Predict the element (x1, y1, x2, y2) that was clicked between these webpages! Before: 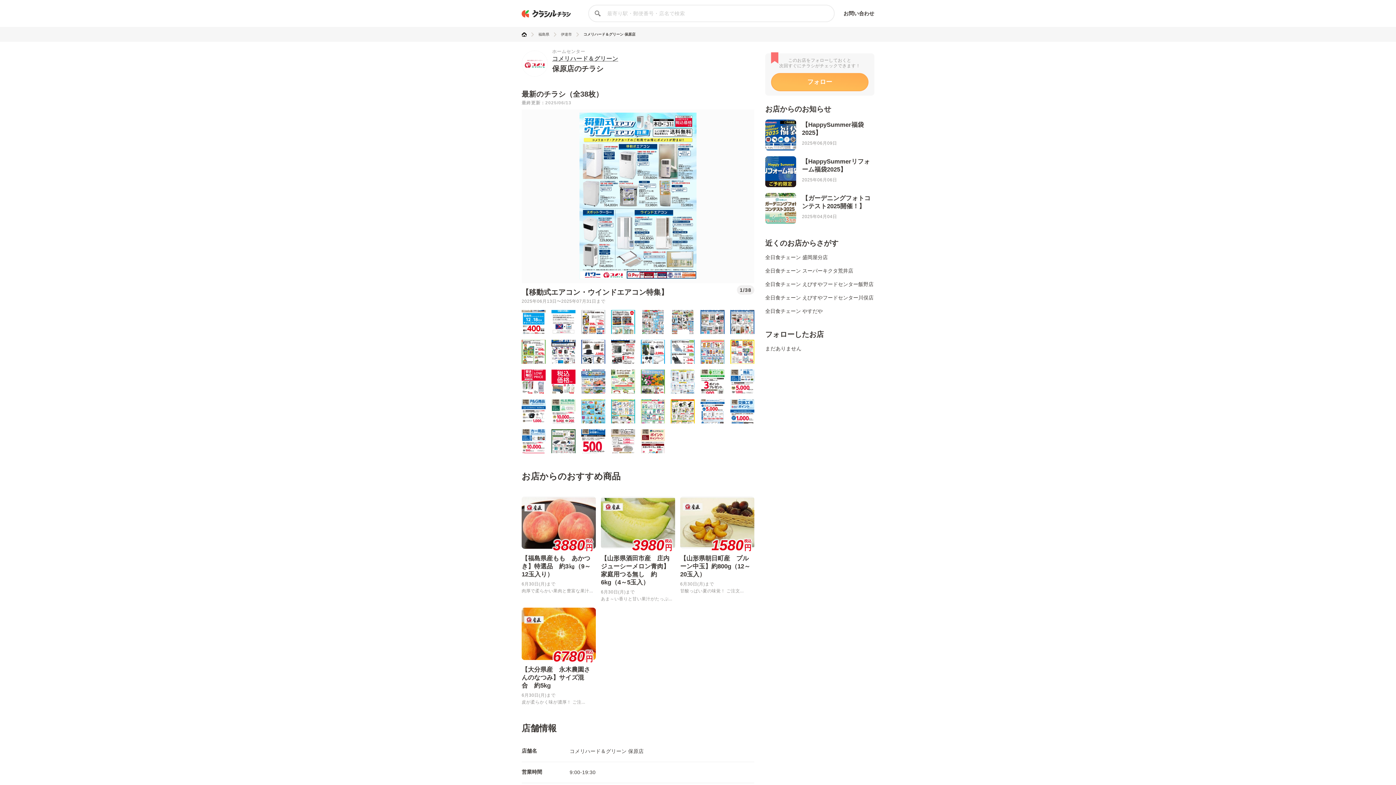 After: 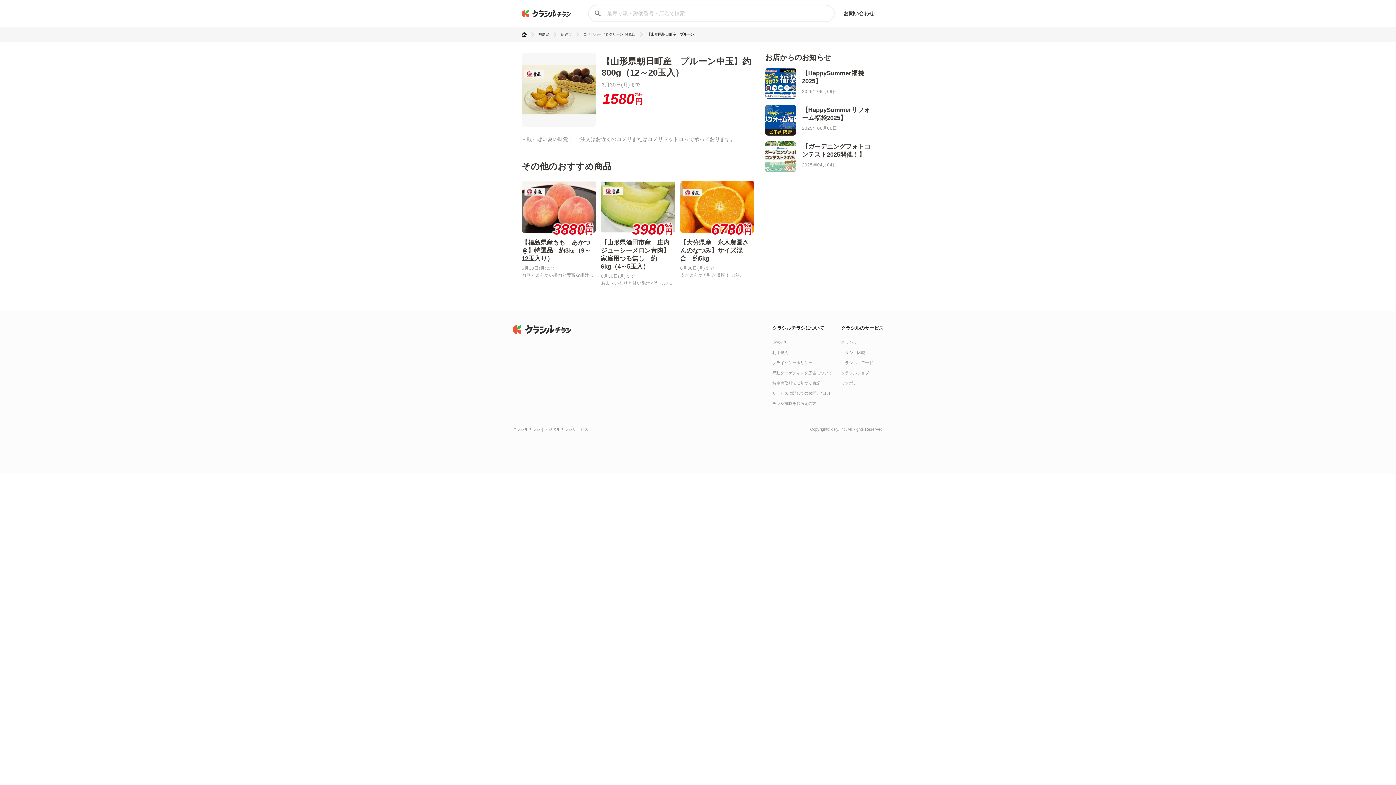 Action: bbox: (680, 496, 754, 602) label: 1580
税込
円
【山形県朝日町産　プルーン中玉】約800g（12～20玉入）
6月30日(月)まで
甘酸っぱい夏の味覚！ ご注文...